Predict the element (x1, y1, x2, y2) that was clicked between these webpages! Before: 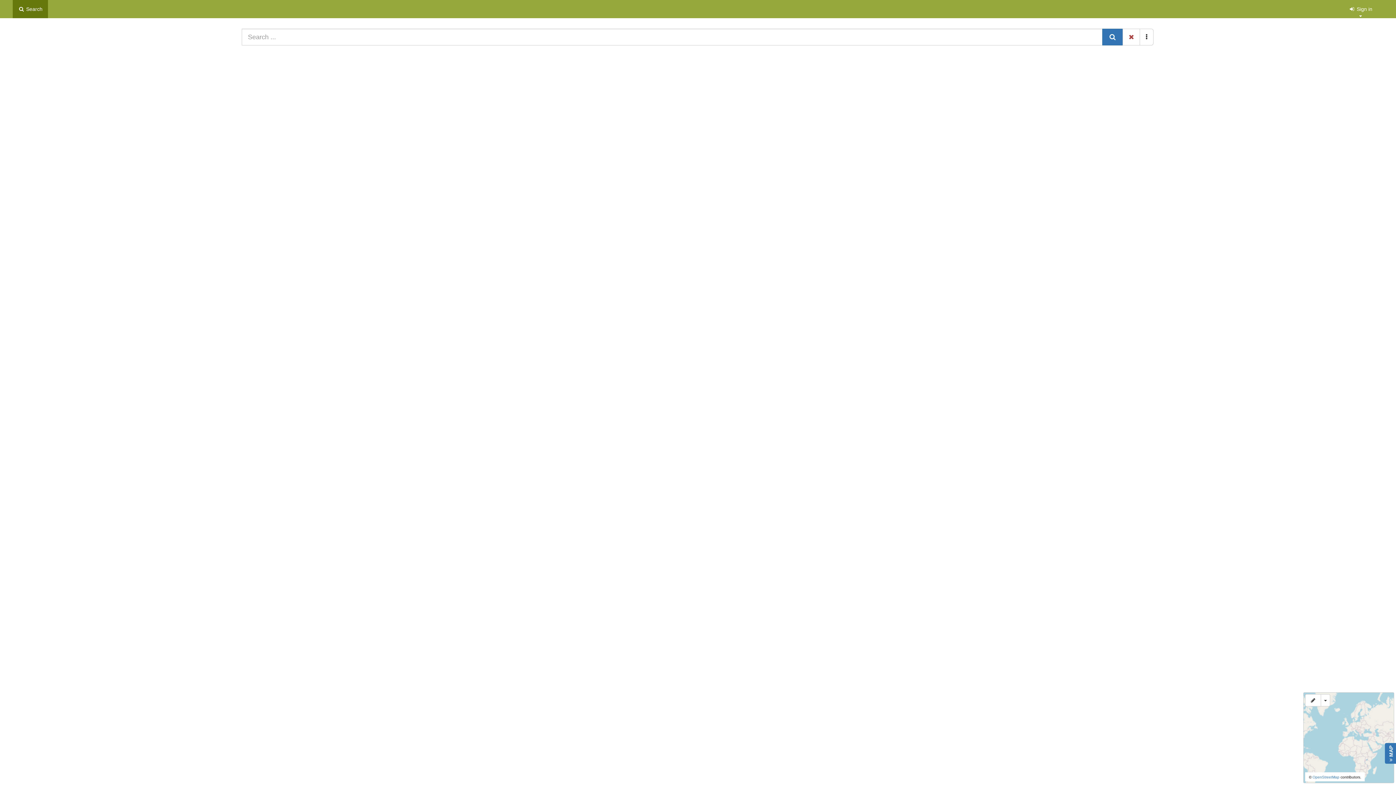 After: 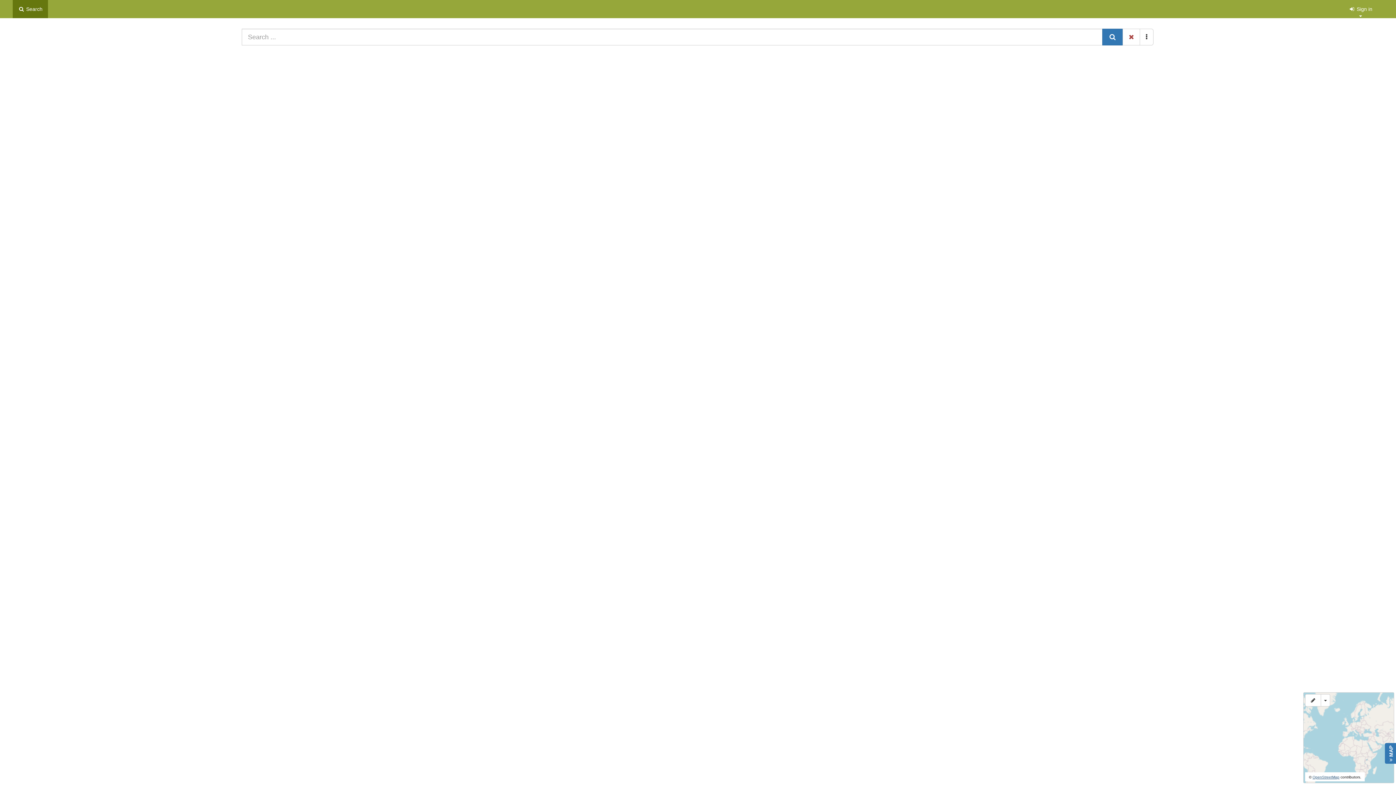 Action: bbox: (1312, 775, 1339, 779) label: OpenStreetMap